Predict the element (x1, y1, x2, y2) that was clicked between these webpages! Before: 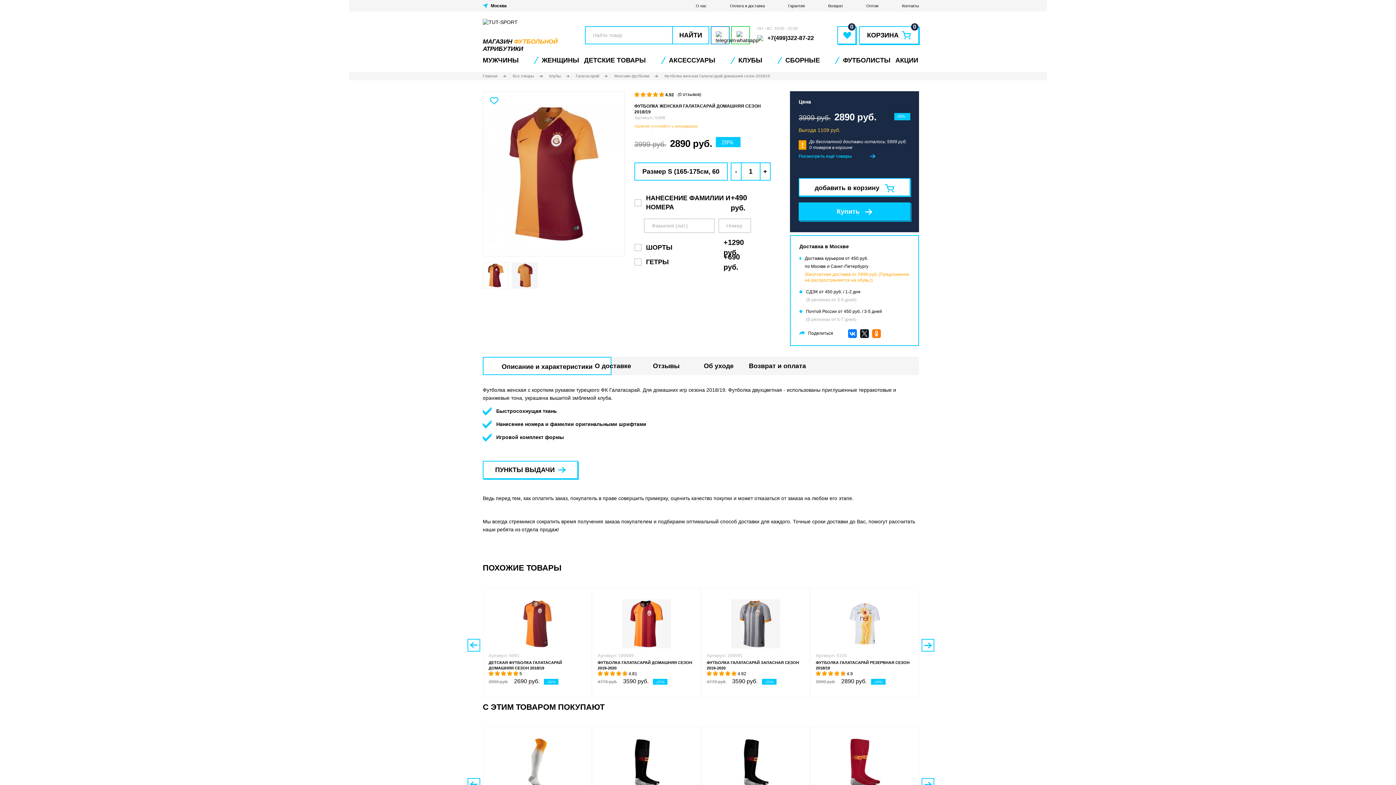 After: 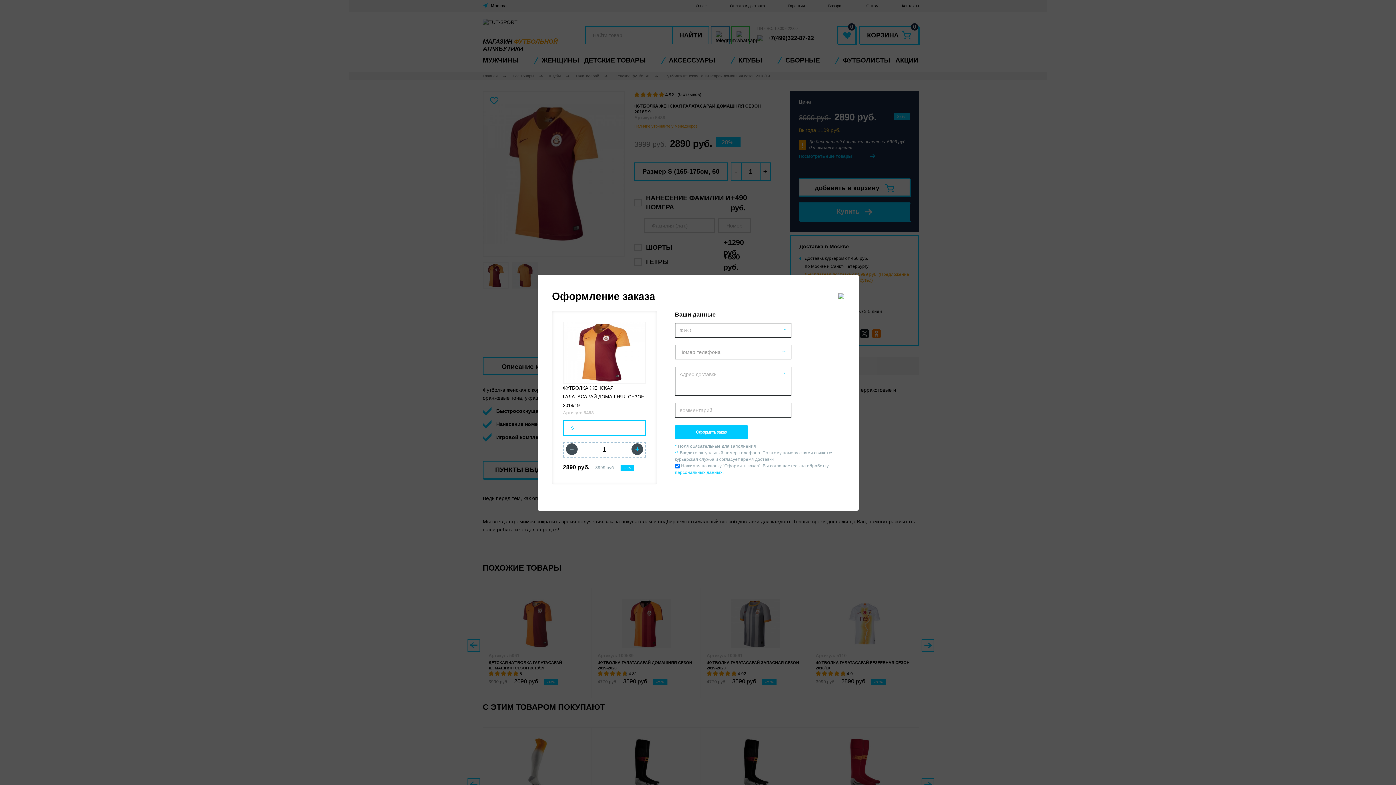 Action: label: Купить  bbox: (798, 202, 910, 220)